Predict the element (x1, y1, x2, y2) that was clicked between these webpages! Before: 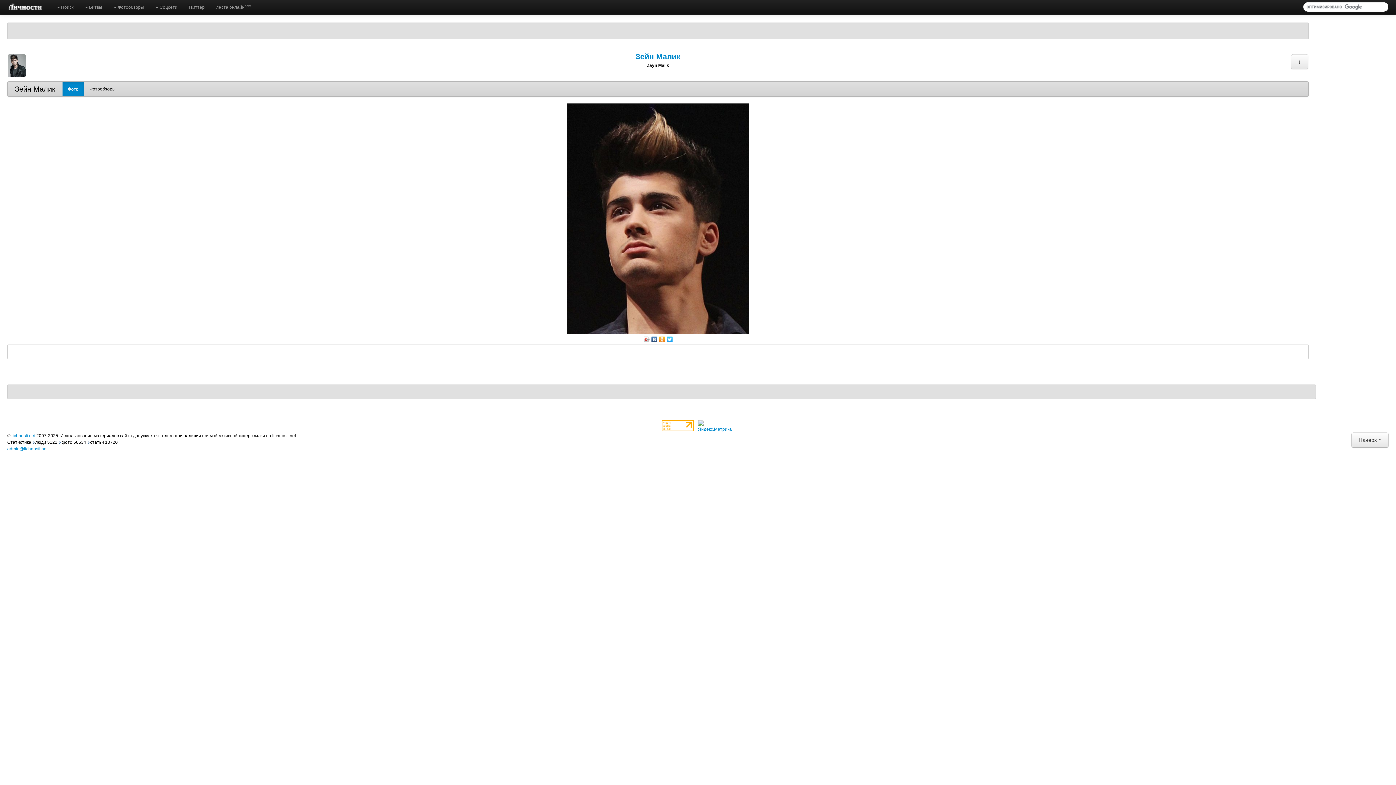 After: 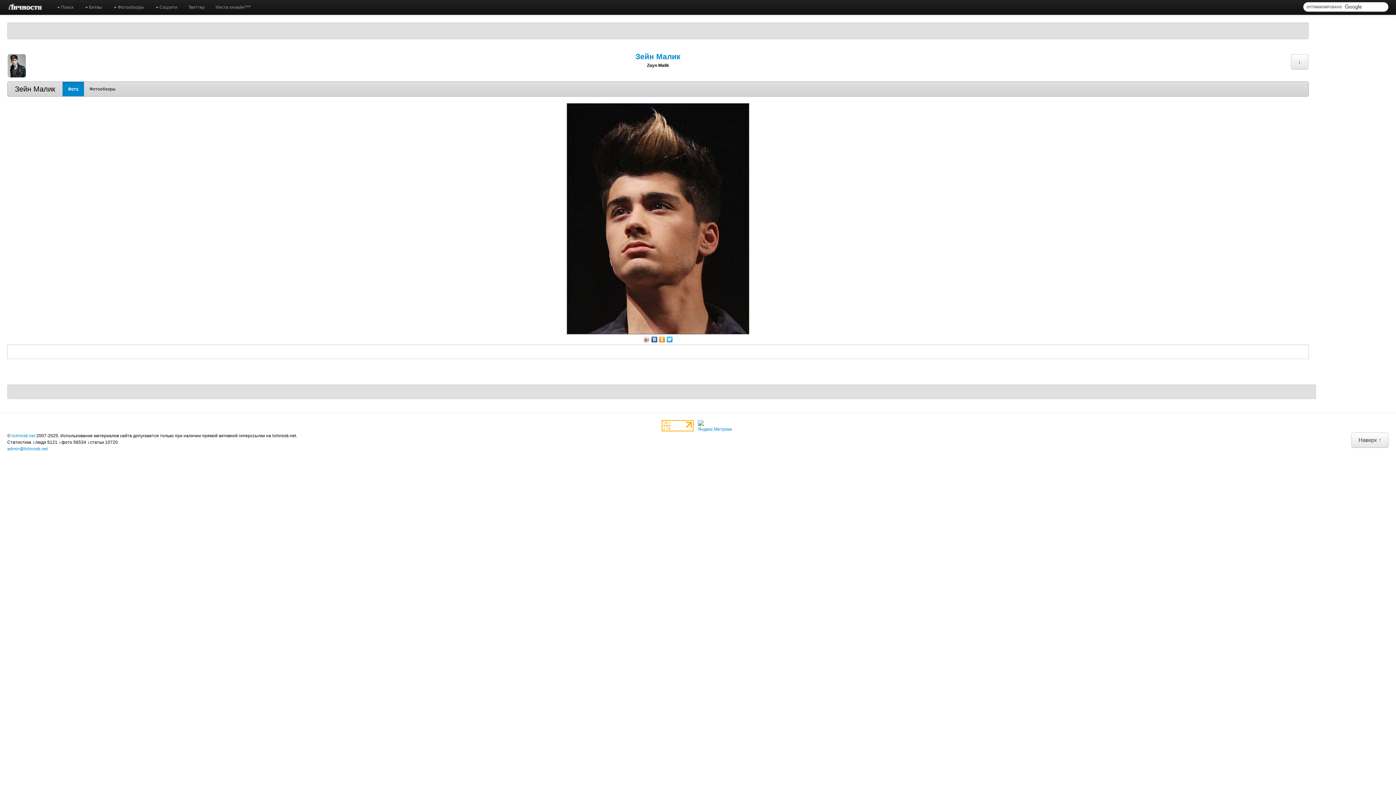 Action: bbox: (666, 334, 673, 344)